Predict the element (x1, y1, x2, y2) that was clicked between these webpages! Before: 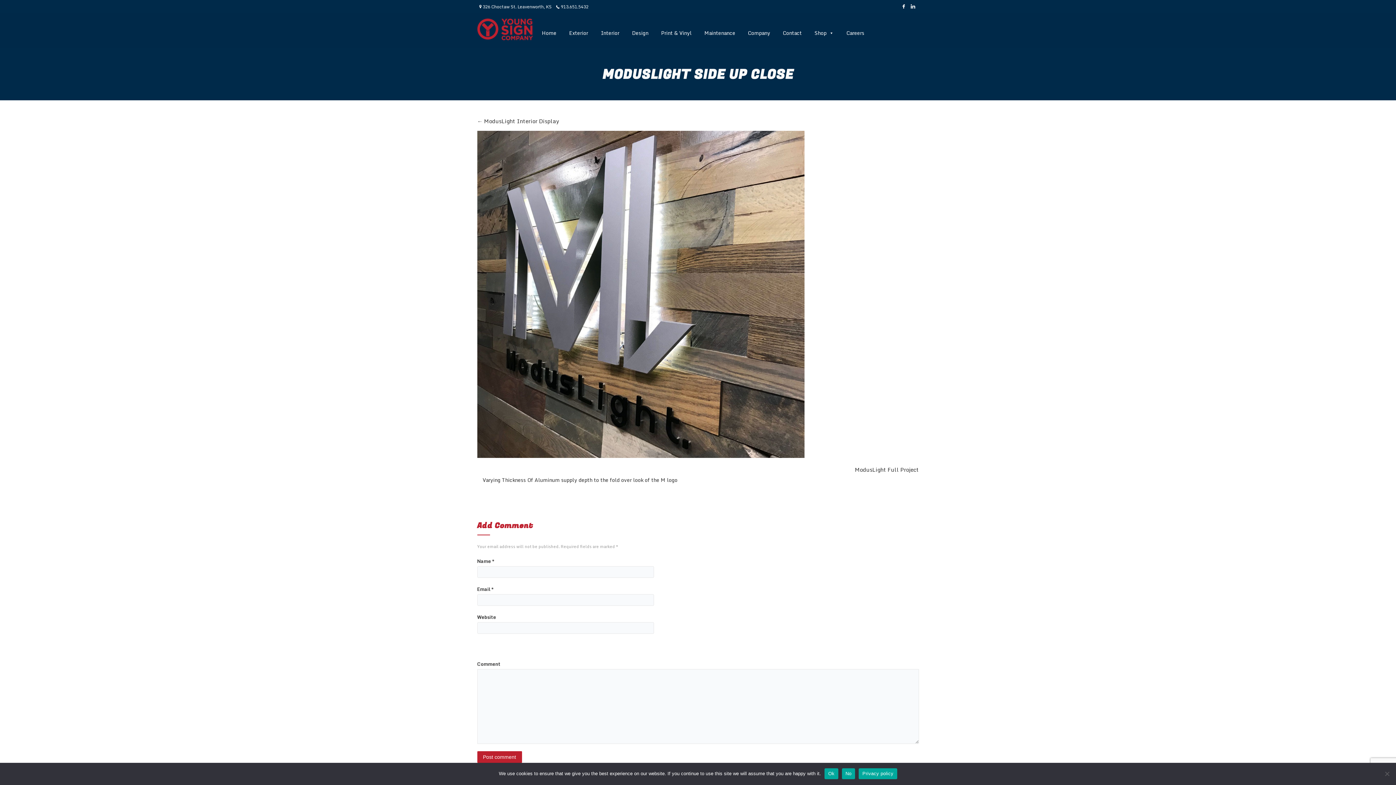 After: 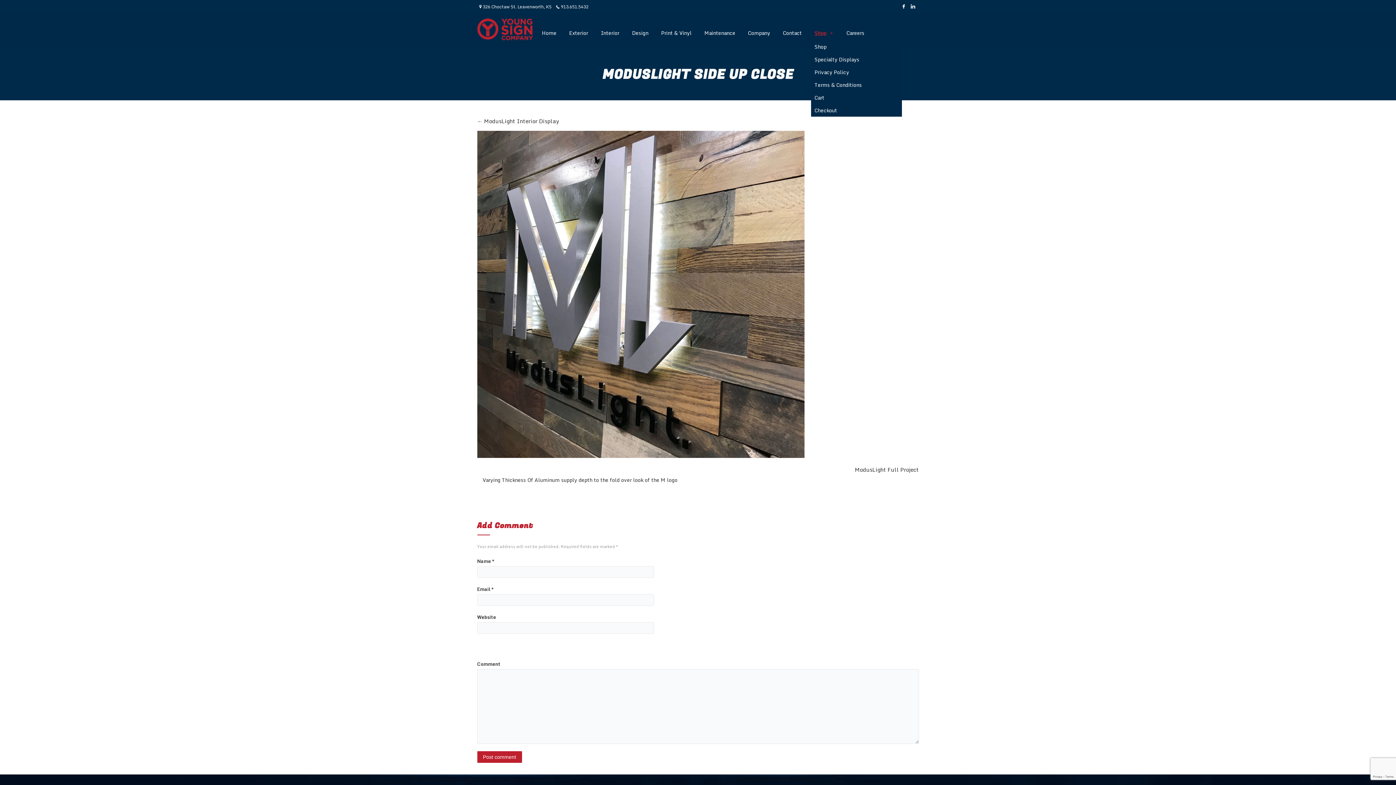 Action: bbox: (811, 25, 837, 40) label: Shop